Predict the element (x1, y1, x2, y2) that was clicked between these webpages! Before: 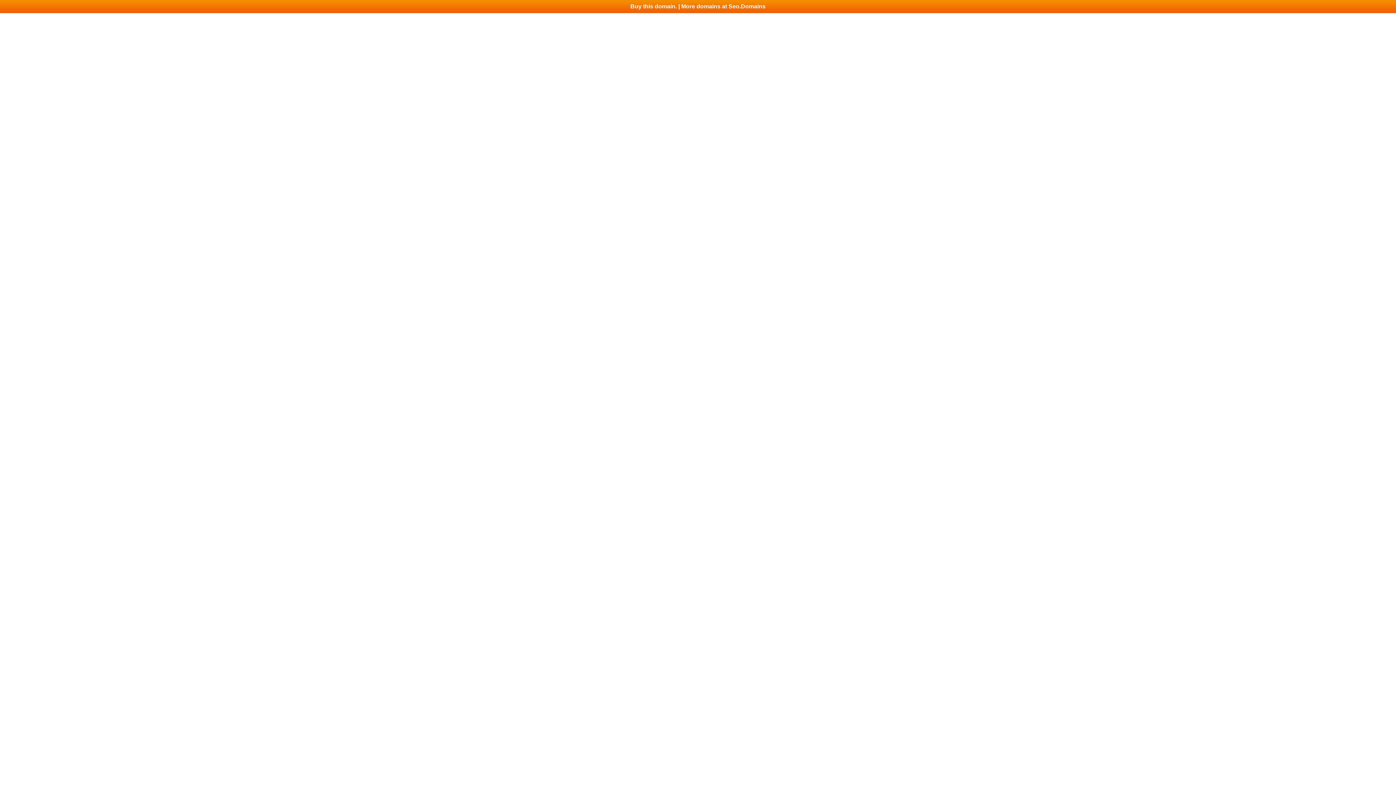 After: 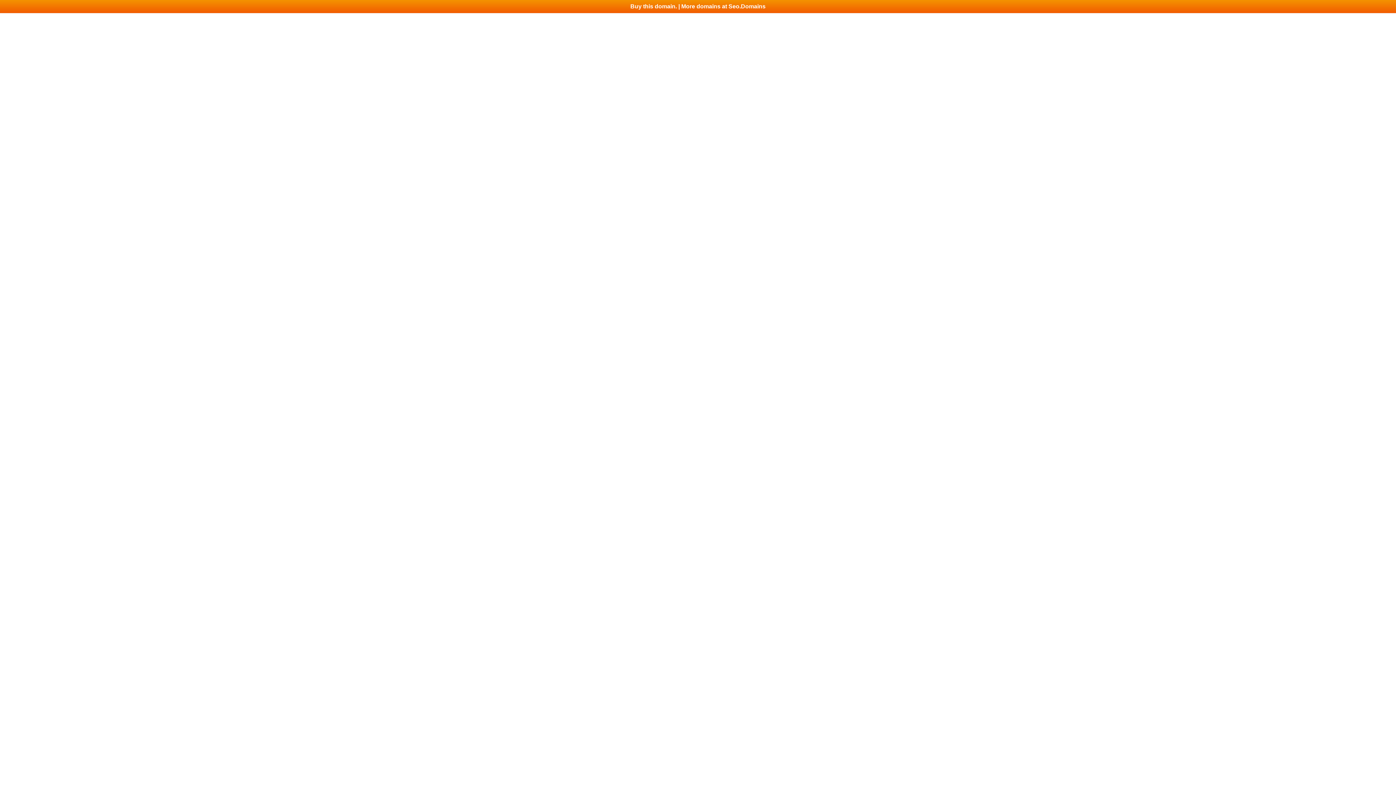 Action: label: Buy this domain. | More domains at Seo.Domains bbox: (0, 0, 1396, 13)